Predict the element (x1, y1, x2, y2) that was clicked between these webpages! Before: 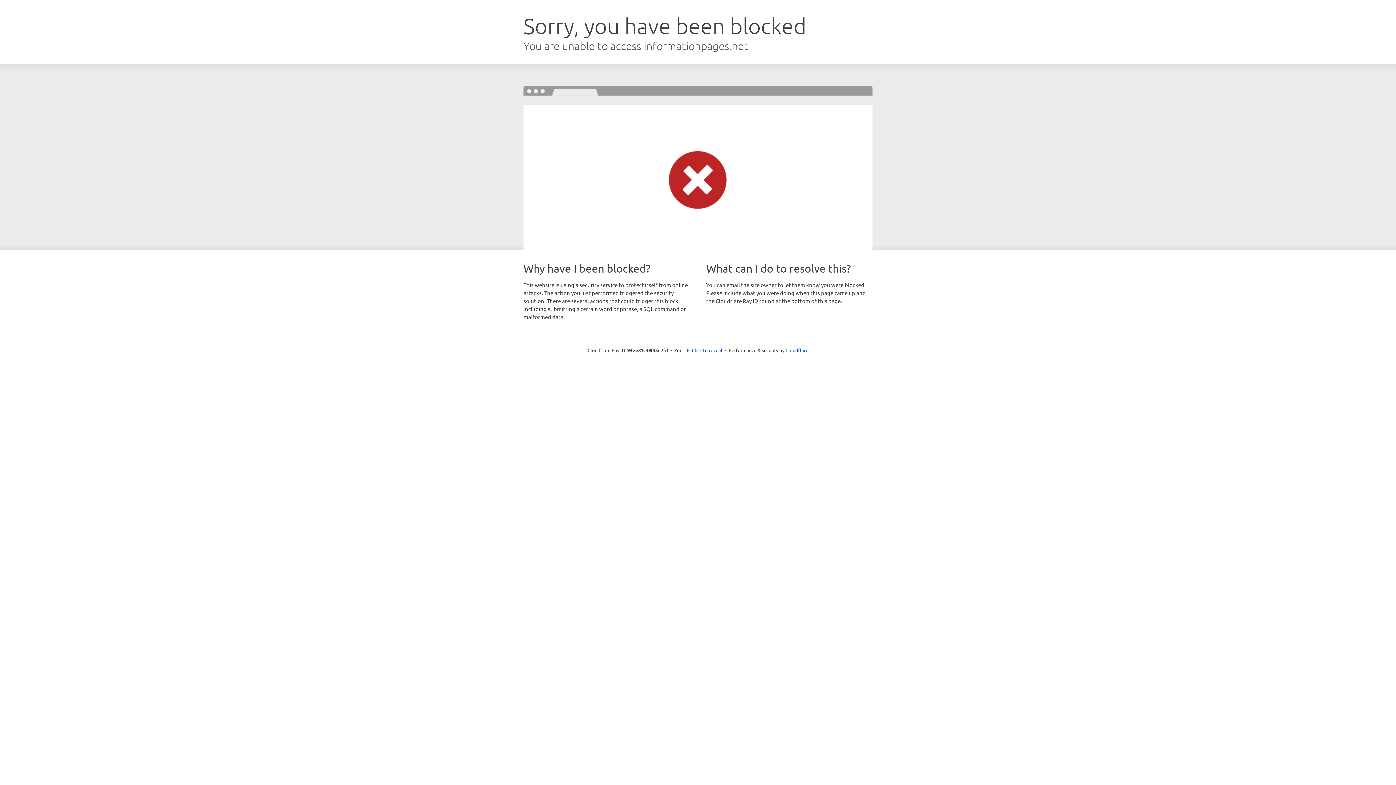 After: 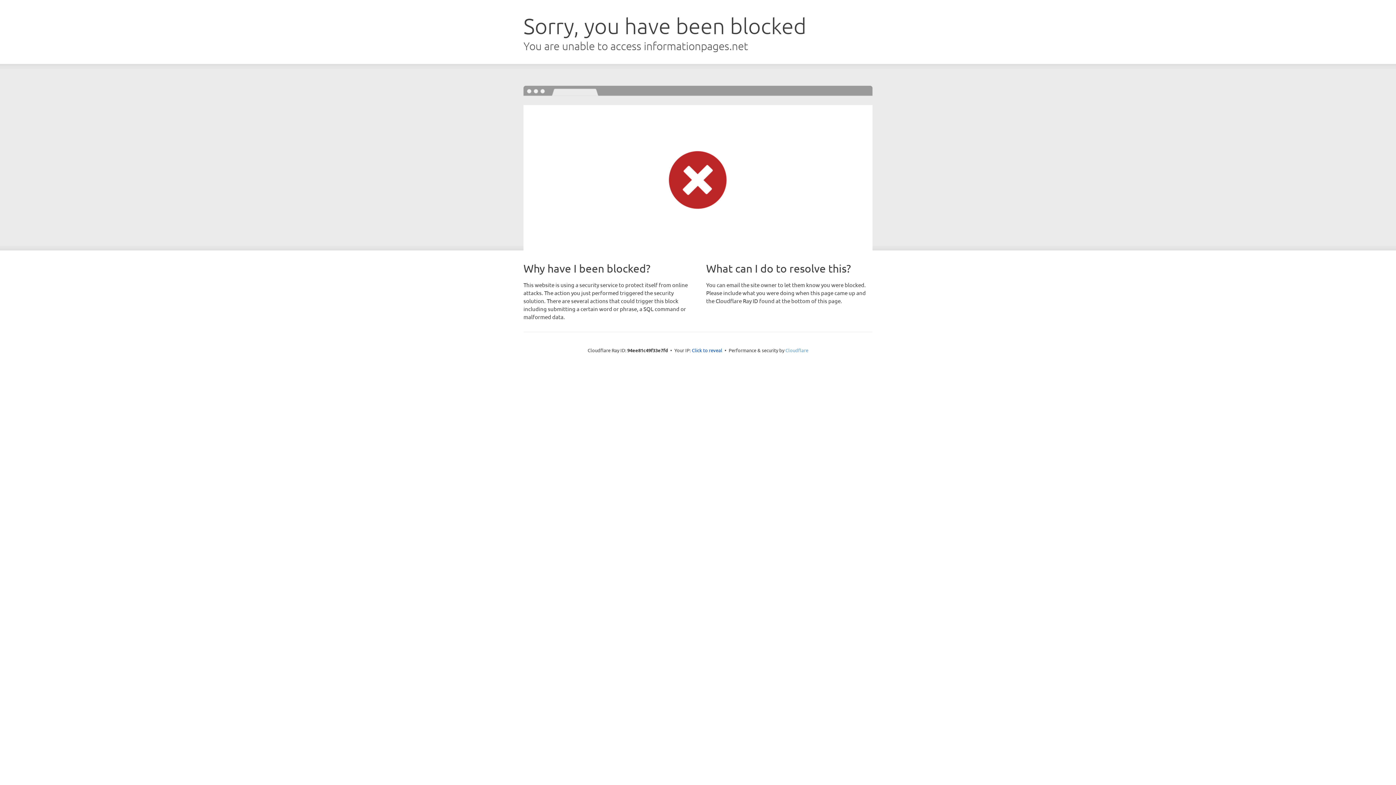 Action: bbox: (785, 347, 808, 353) label: Cloudflare